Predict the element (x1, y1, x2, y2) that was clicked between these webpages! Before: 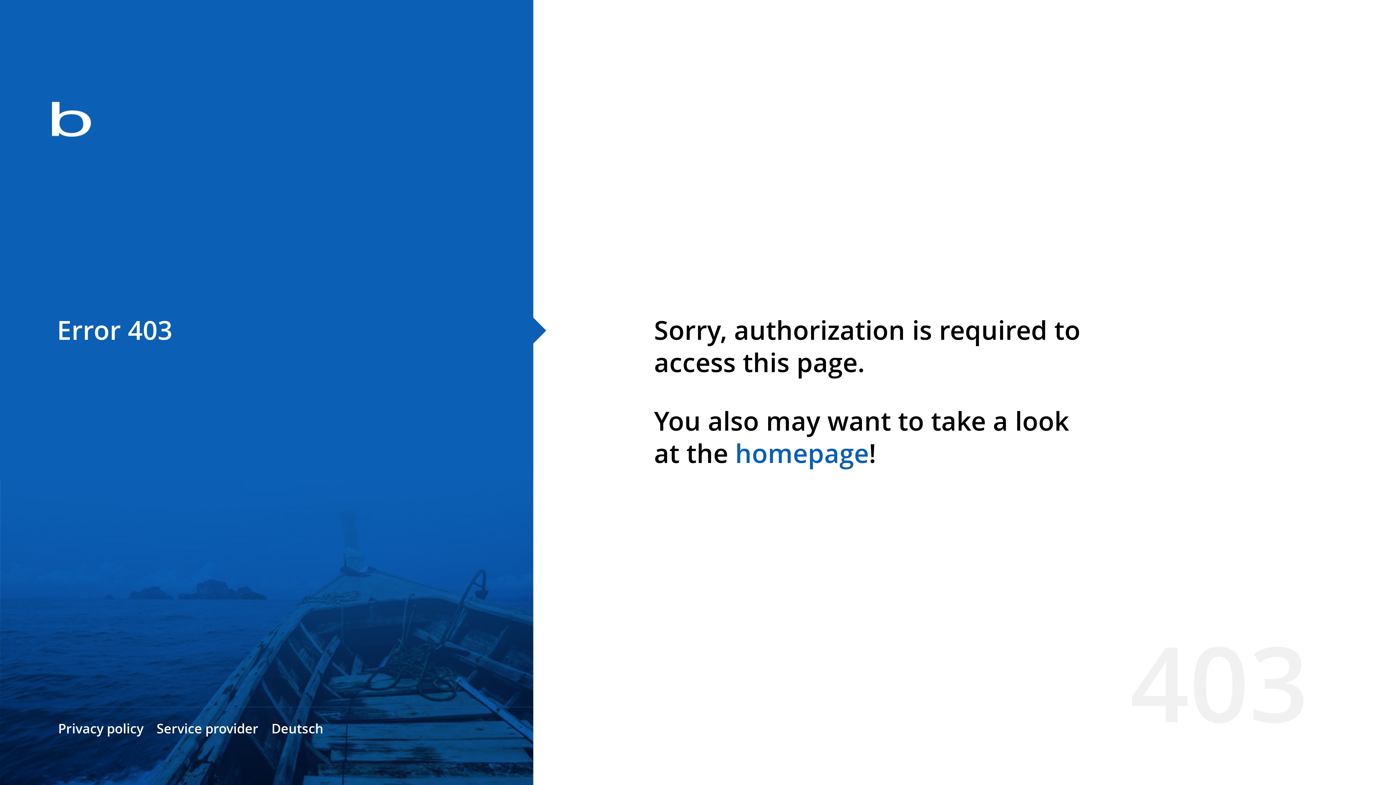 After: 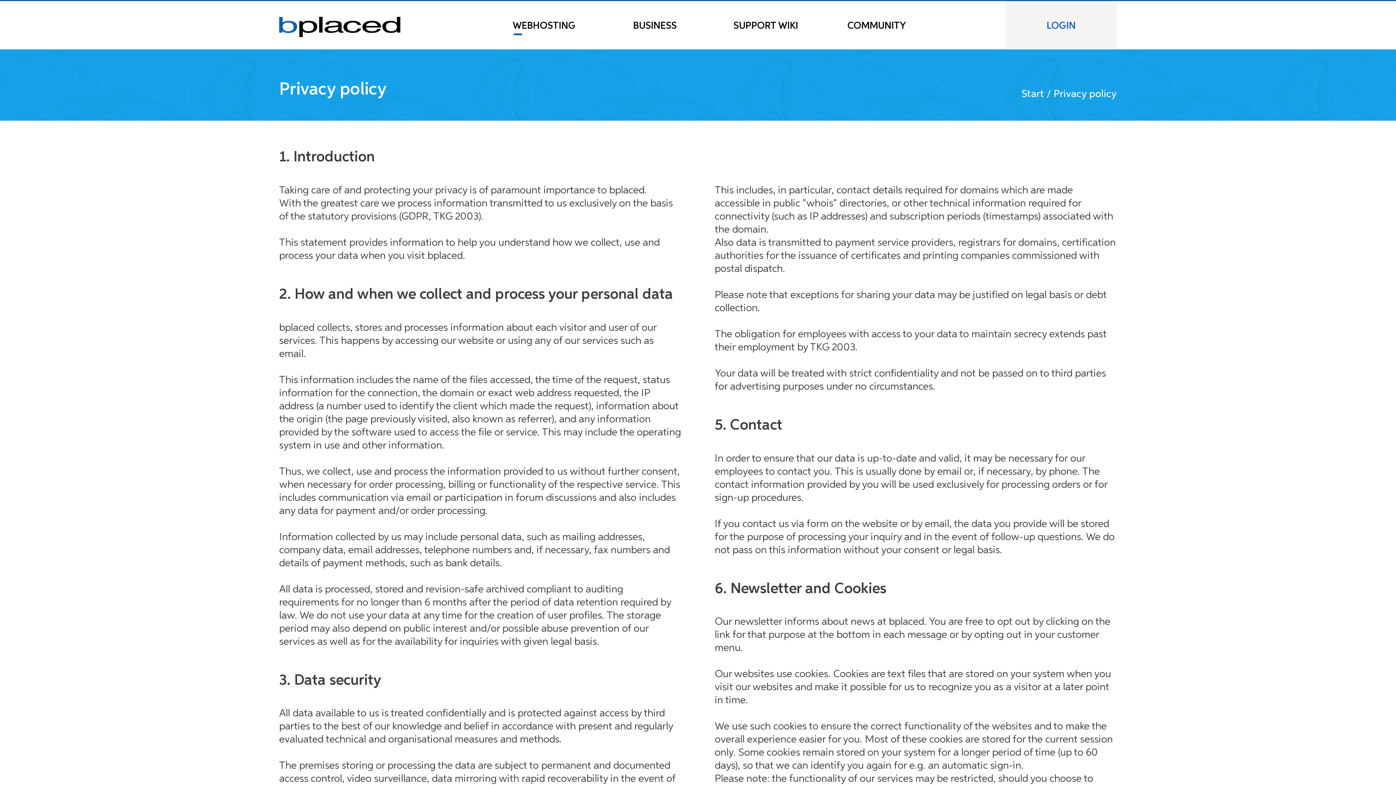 Action: bbox: (58, 720, 143, 737) label: Privacy policy